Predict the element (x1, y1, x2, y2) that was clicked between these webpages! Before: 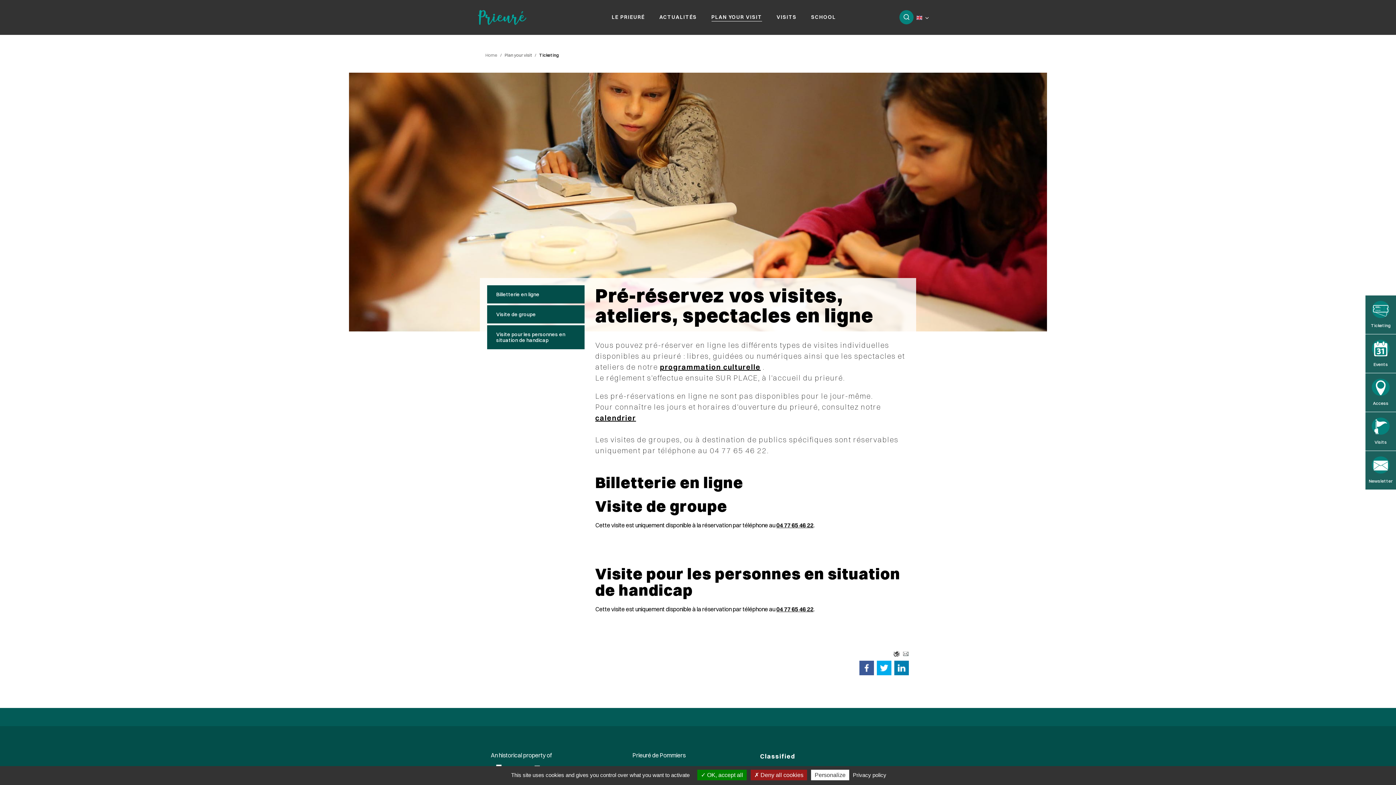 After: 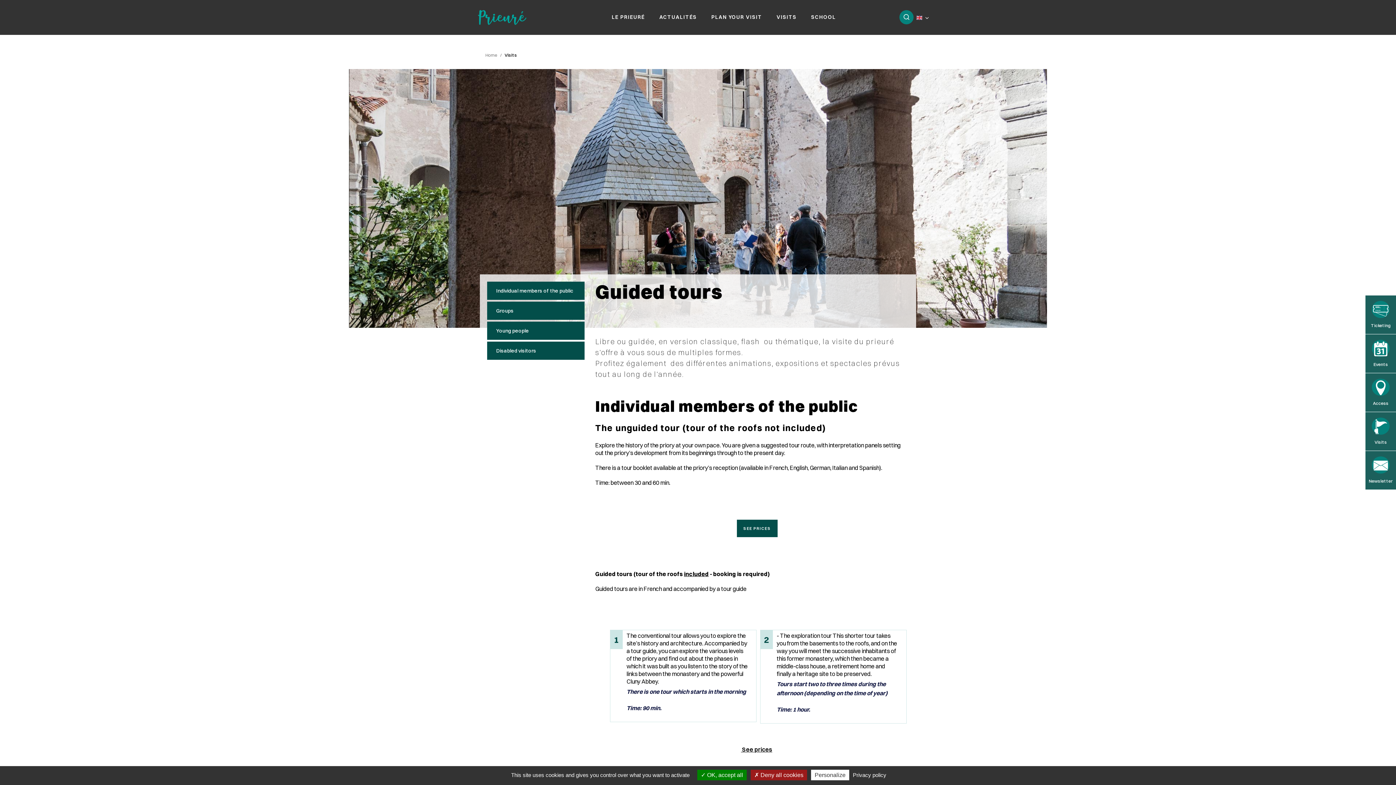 Action: label: Visits bbox: (1365, 412, 1396, 450)